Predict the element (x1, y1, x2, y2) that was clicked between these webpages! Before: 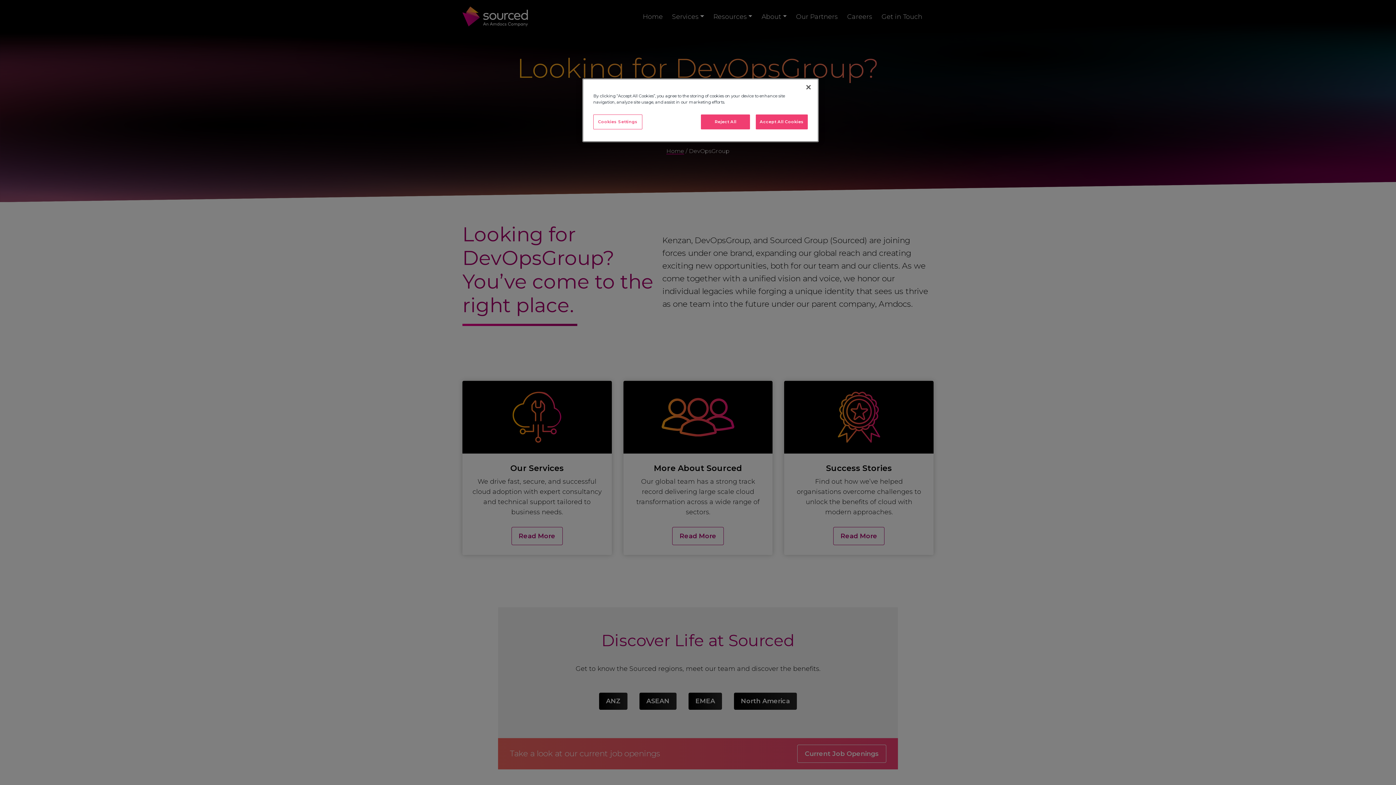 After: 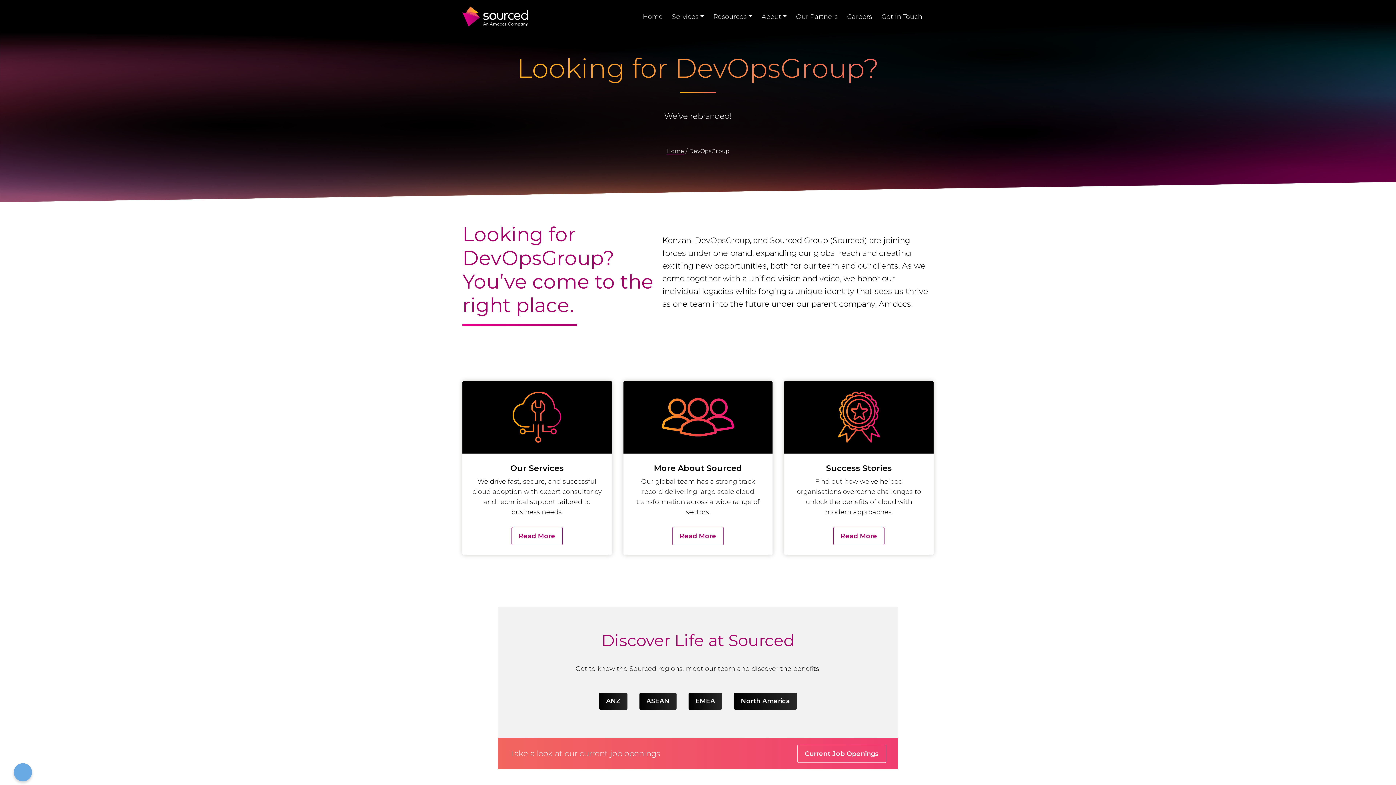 Action: bbox: (701, 114, 750, 129) label: Reject All